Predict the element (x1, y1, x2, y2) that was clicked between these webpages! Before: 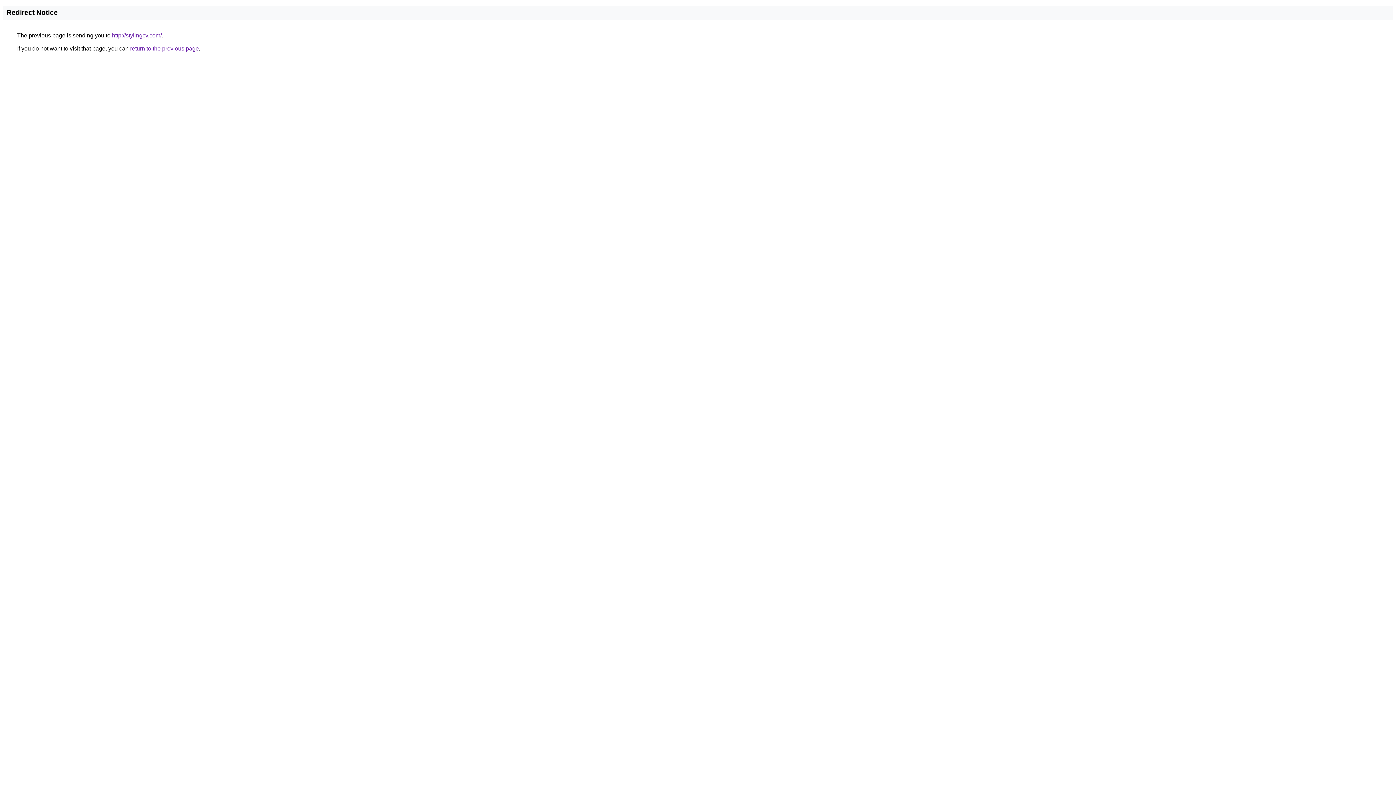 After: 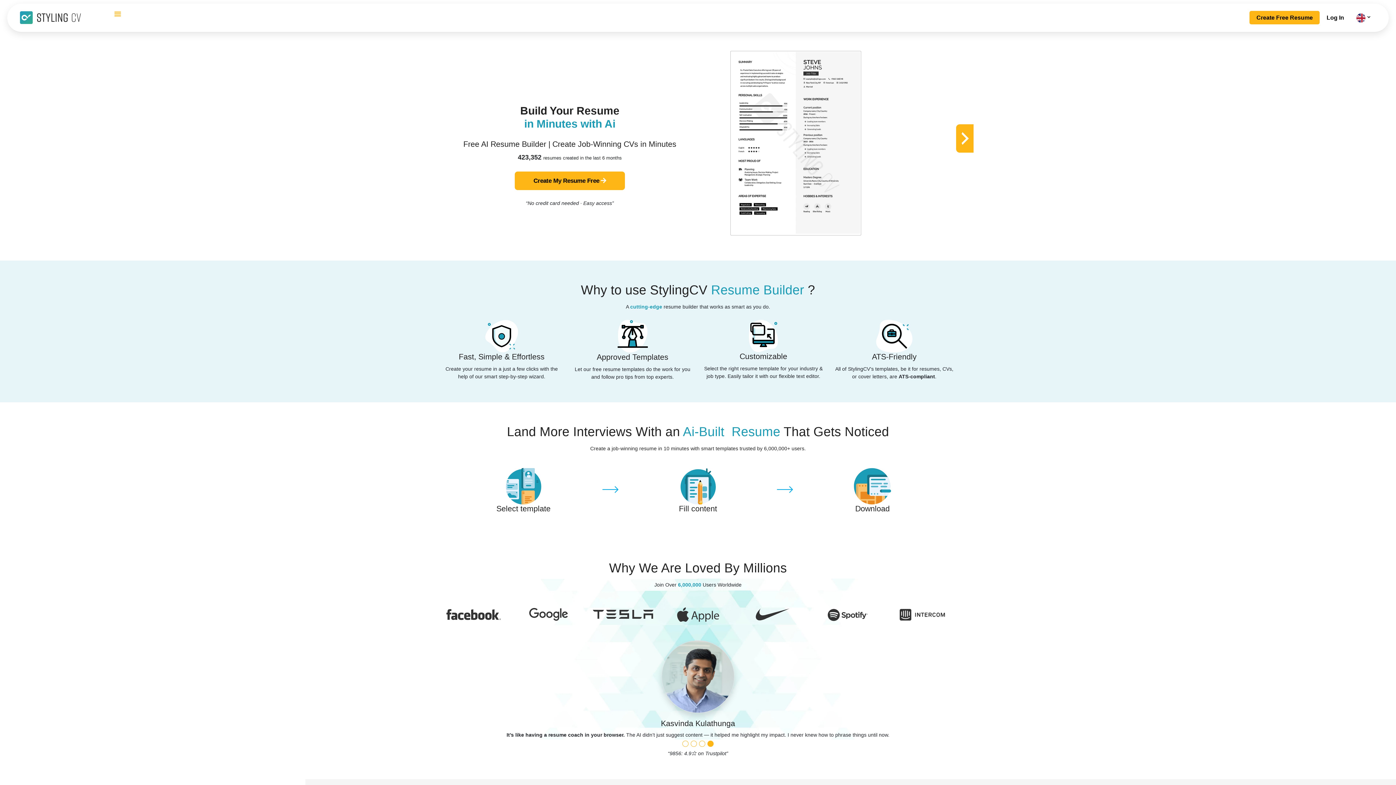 Action: bbox: (112, 32, 161, 38) label: http://stylingcv.com/